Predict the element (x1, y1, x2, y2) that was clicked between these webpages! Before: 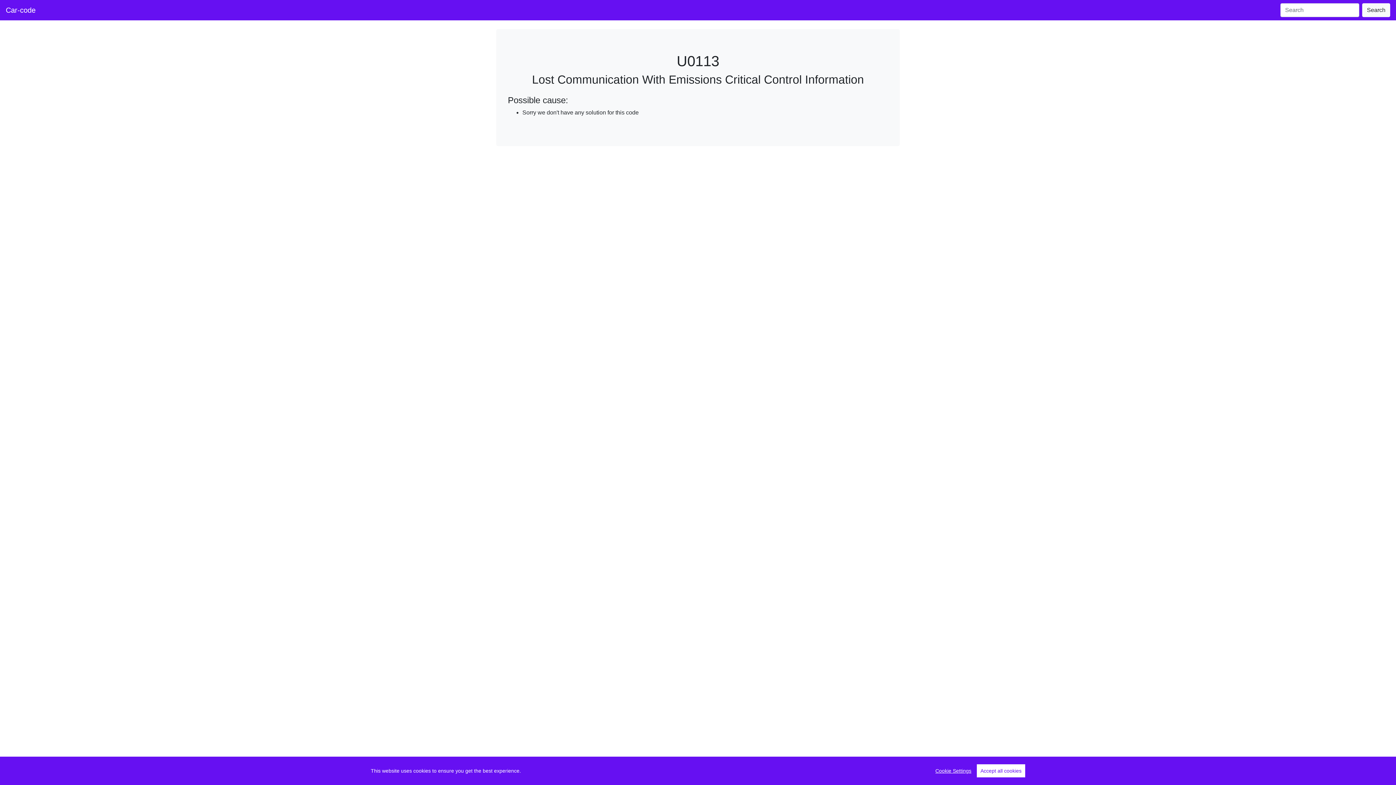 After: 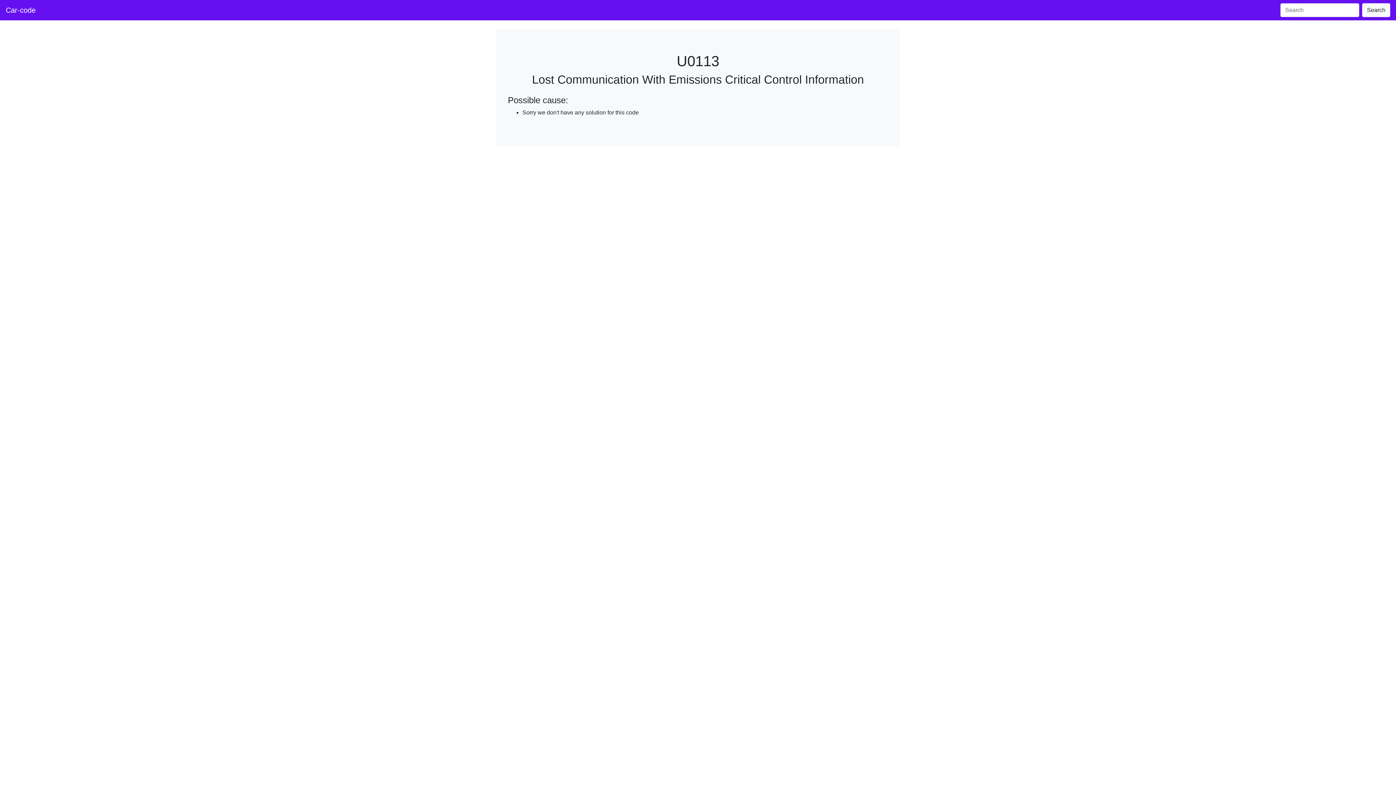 Action: bbox: (977, 764, 1025, 777) label: Accept all cookies